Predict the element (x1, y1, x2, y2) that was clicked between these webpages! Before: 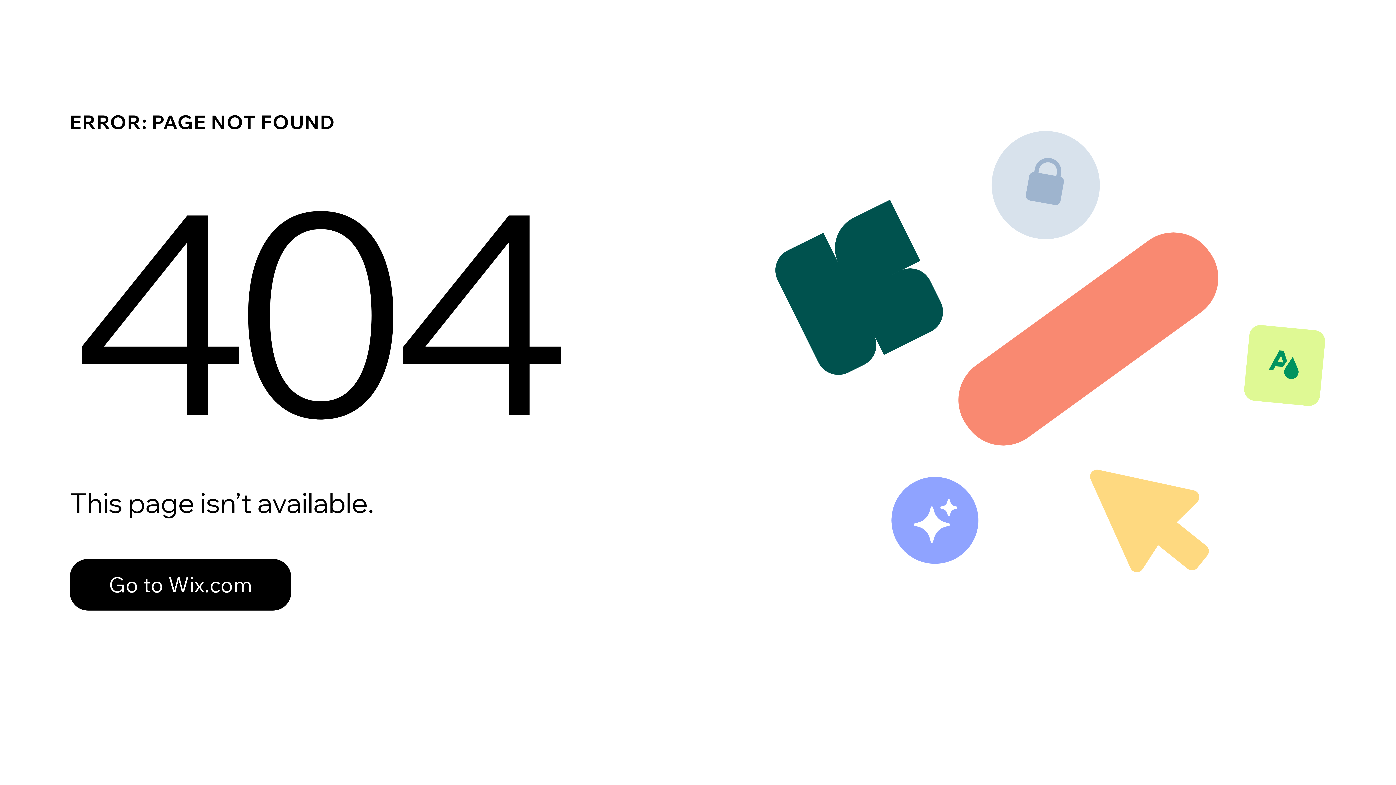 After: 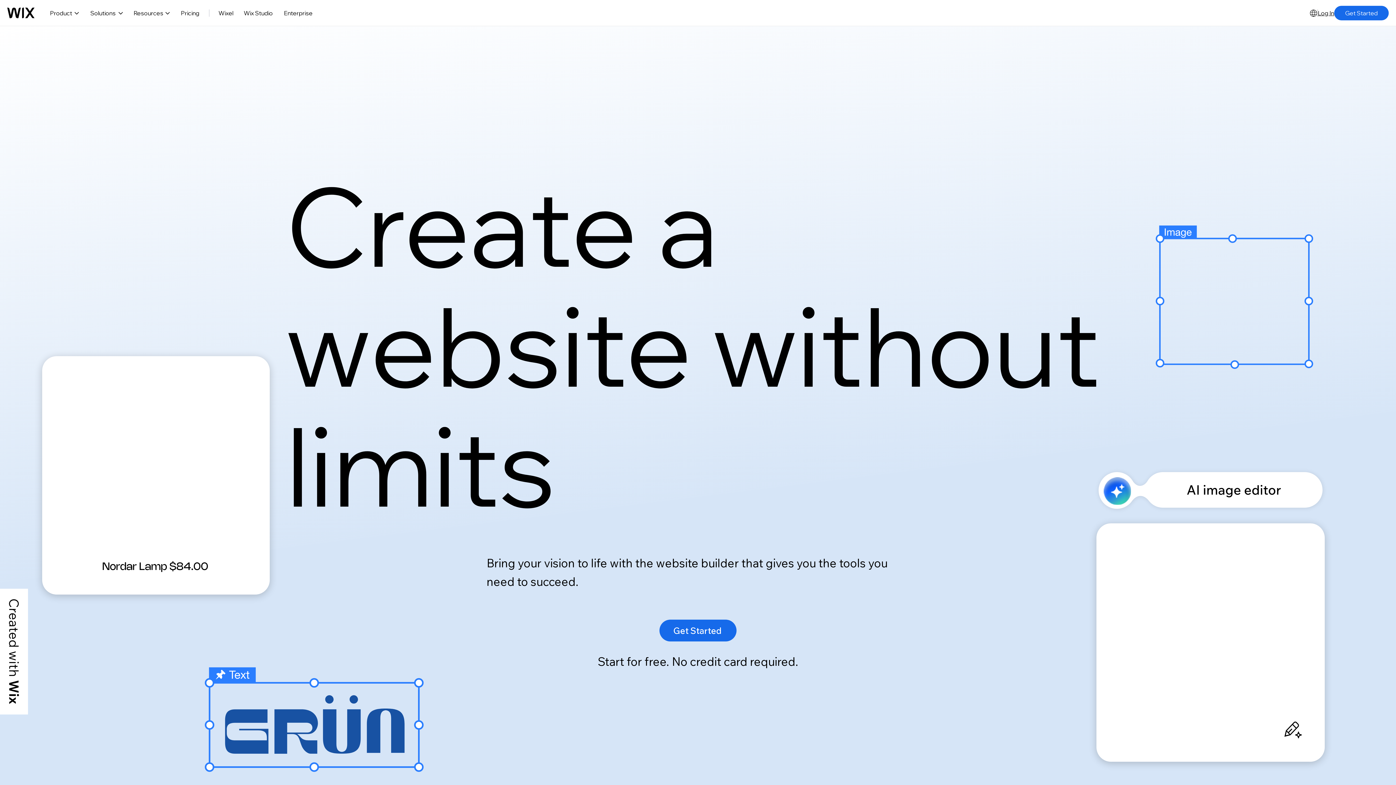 Action: bbox: (69, 543, 768, 620) label: Go to Wix.com